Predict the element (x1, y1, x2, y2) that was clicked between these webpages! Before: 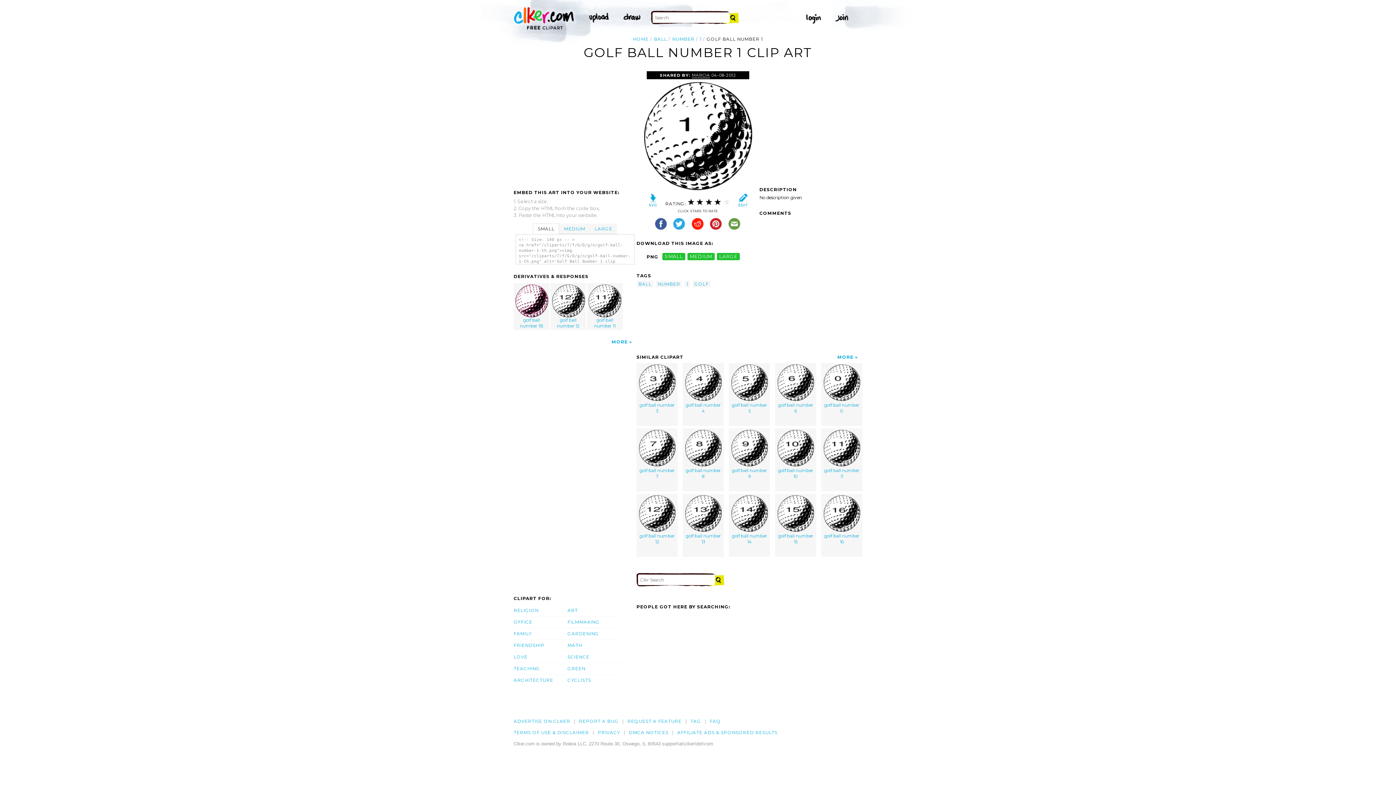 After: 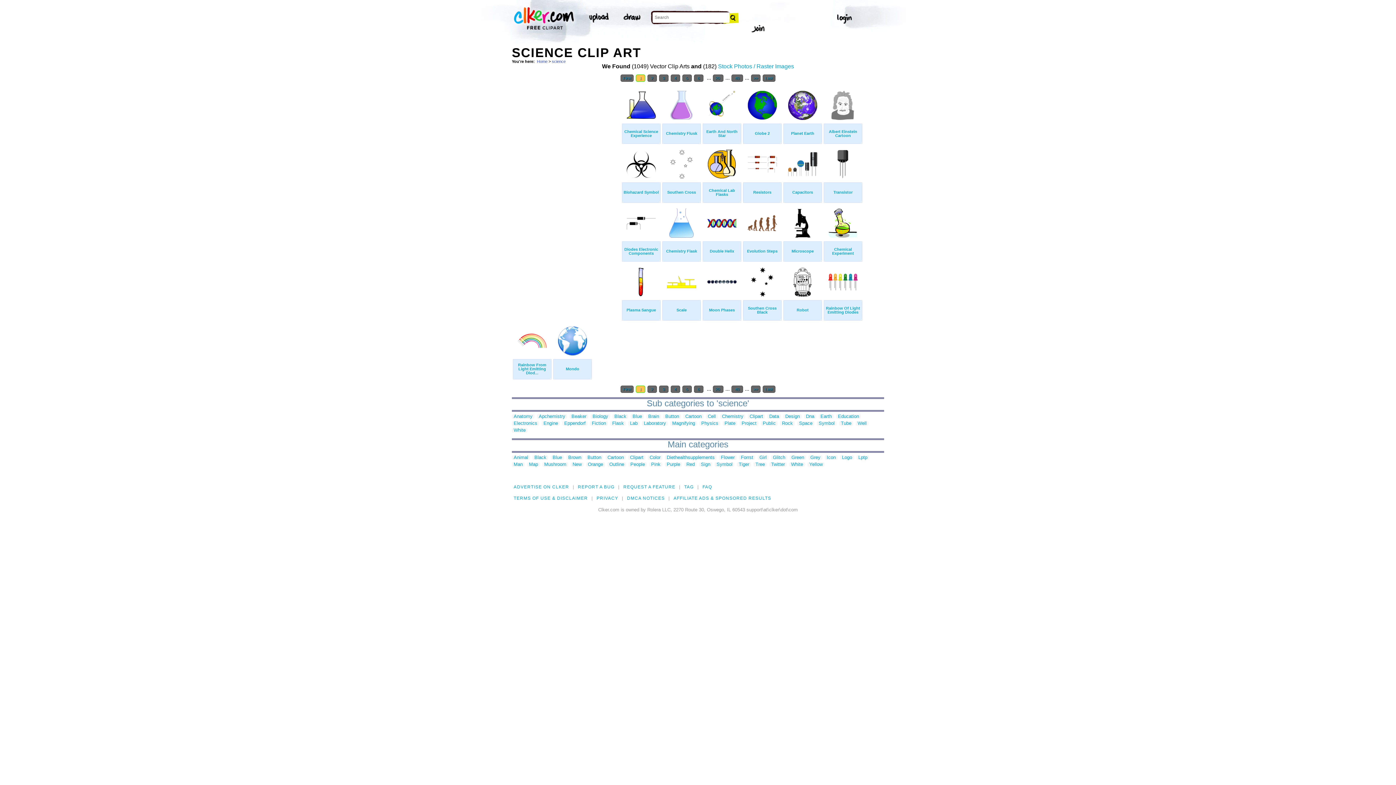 Action: label: SCIENCE bbox: (567, 651, 621, 663)